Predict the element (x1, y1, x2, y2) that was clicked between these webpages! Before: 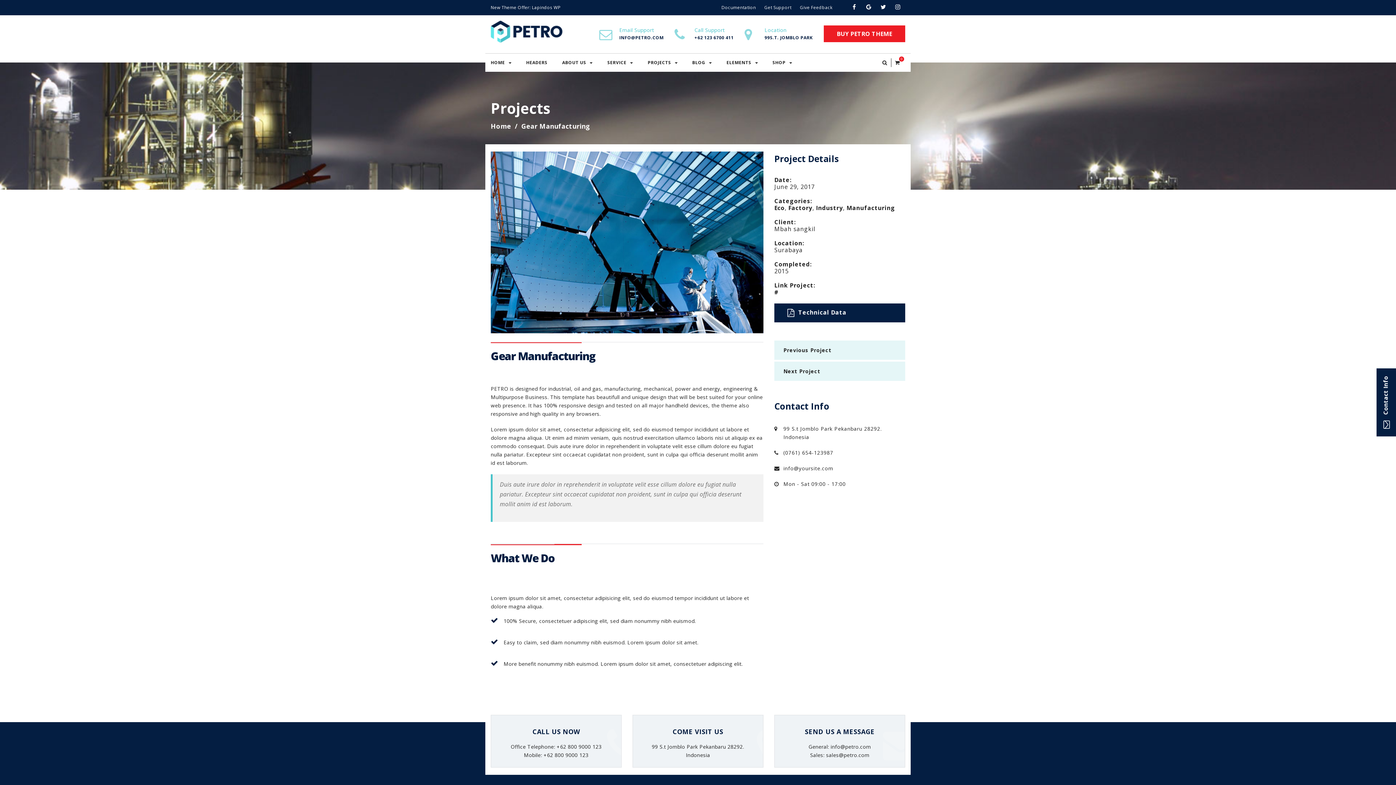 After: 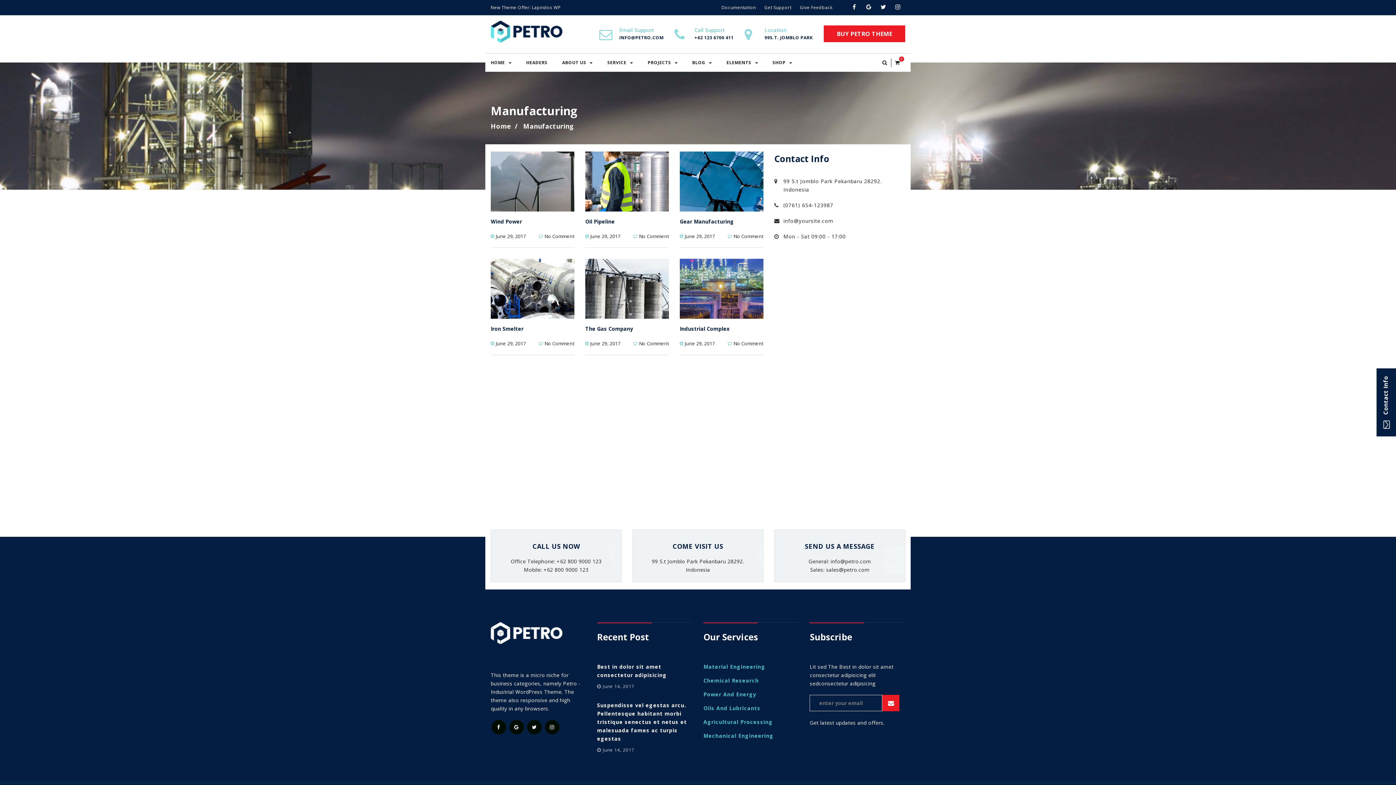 Action: label: Manufacturing bbox: (846, 204, 895, 212)